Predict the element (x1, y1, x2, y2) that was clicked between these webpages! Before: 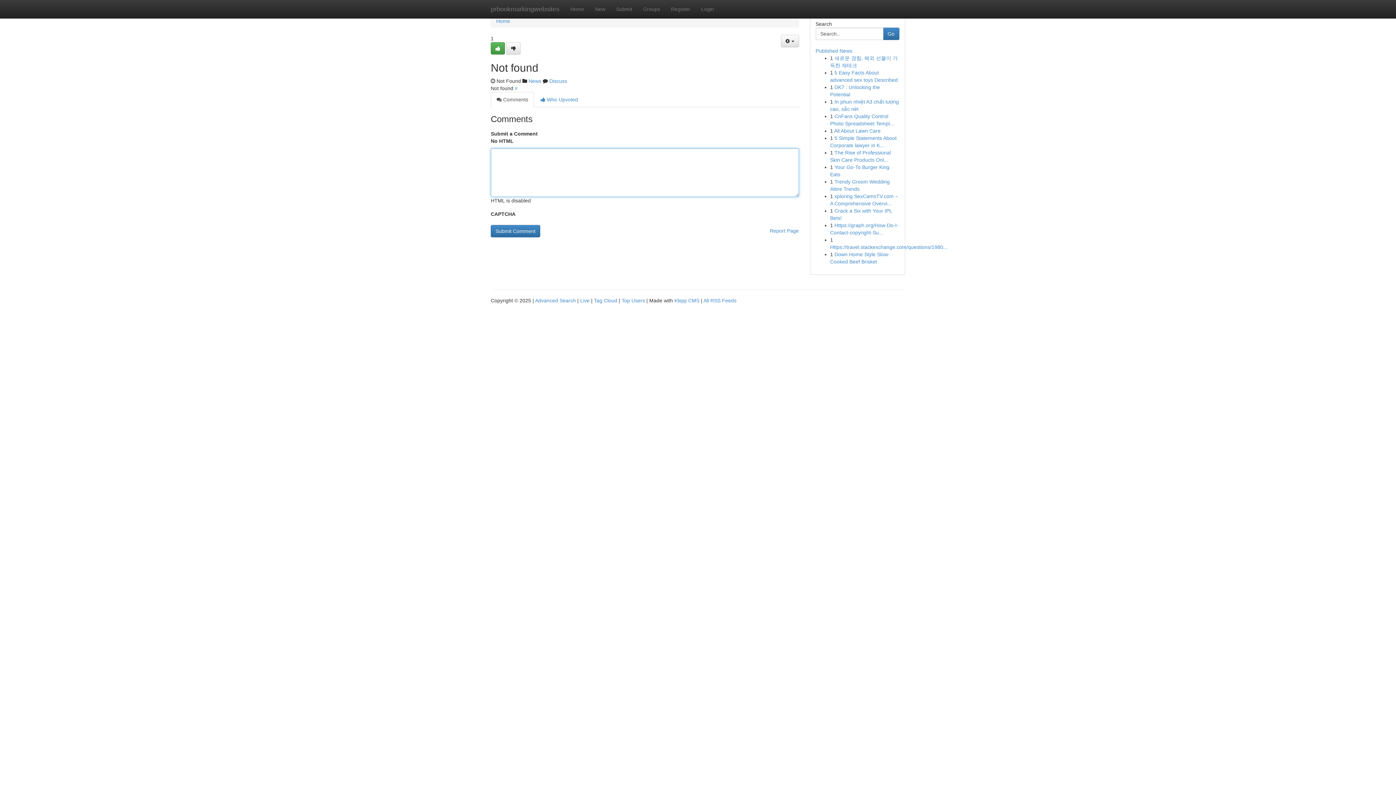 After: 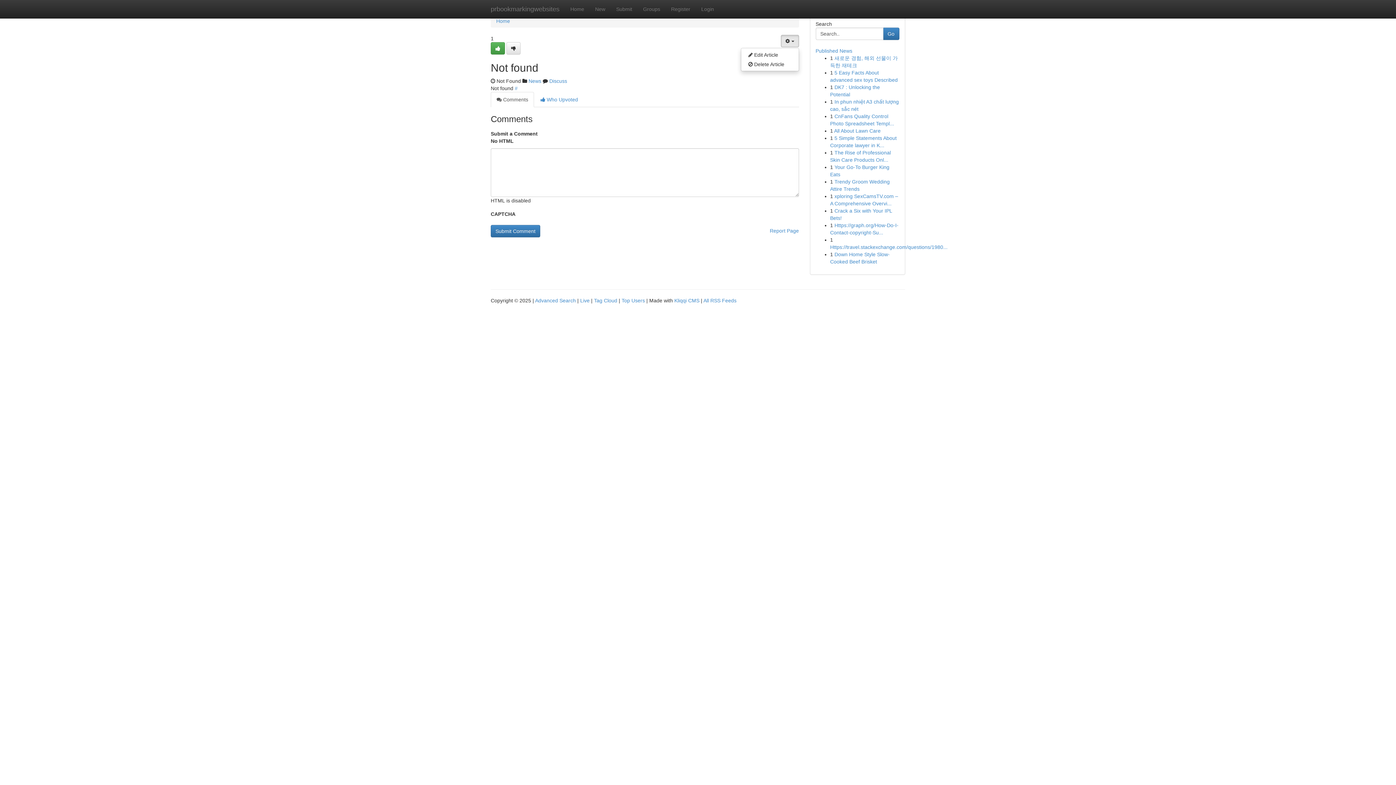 Action: label:   bbox: (780, 34, 799, 47)